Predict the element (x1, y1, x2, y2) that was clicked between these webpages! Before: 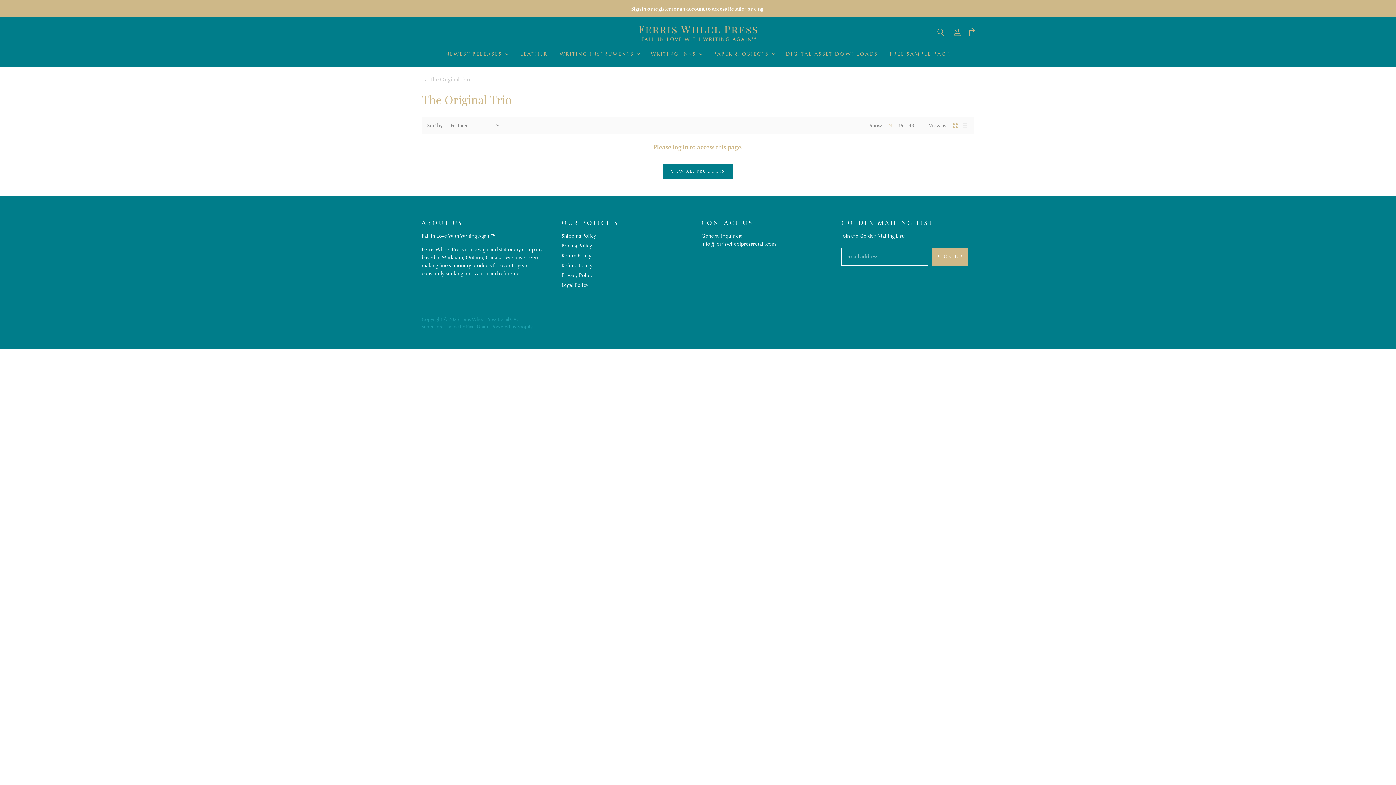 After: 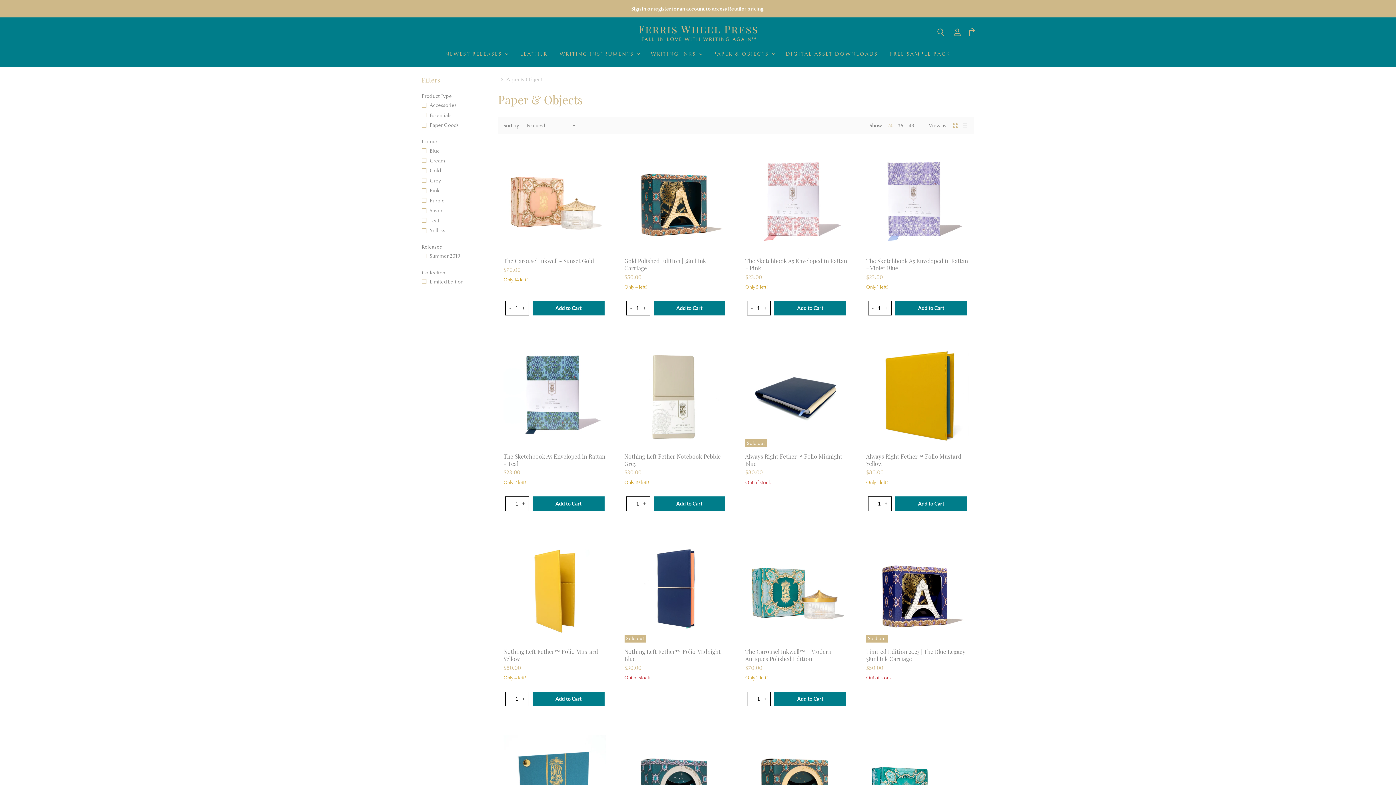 Action: label: PAPER & OBJECTS  bbox: (707, 46, 779, 61)